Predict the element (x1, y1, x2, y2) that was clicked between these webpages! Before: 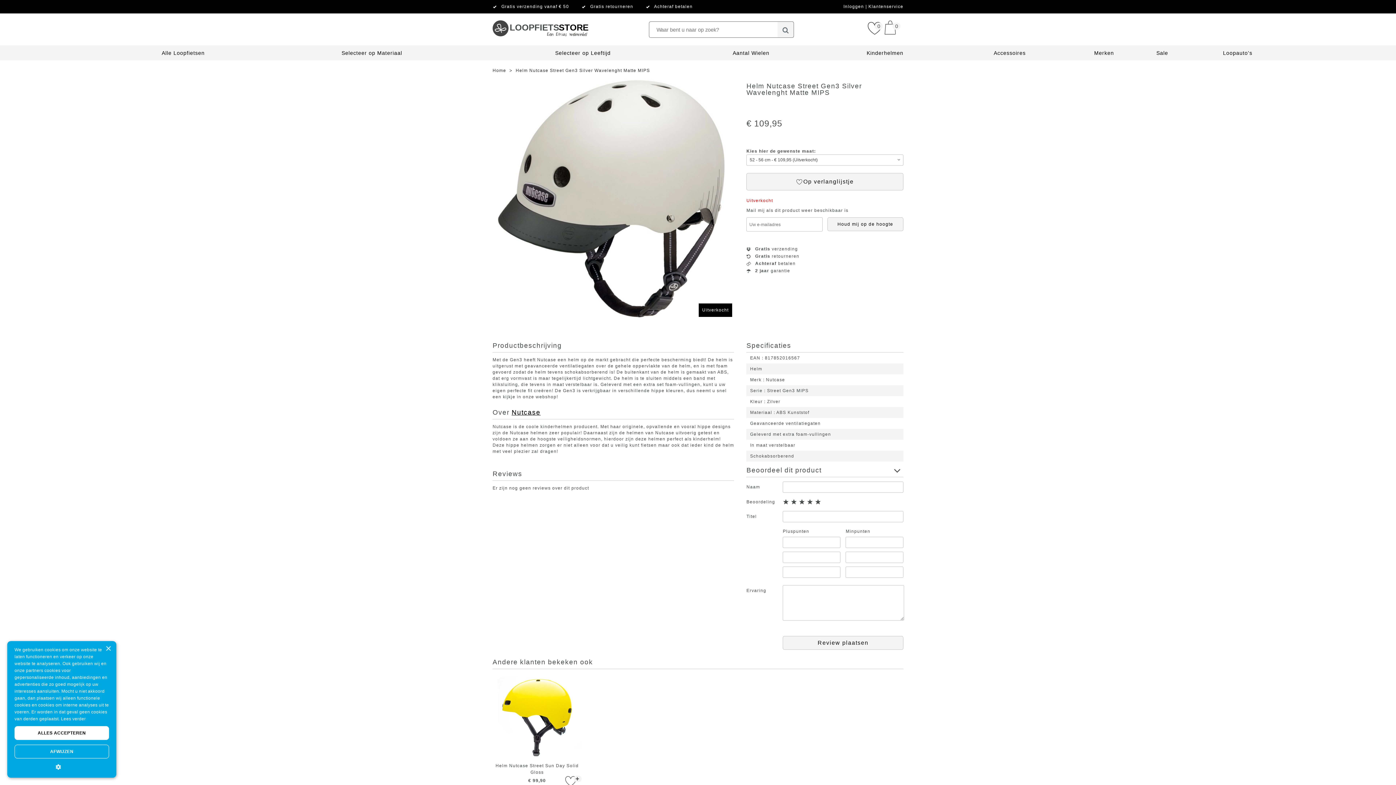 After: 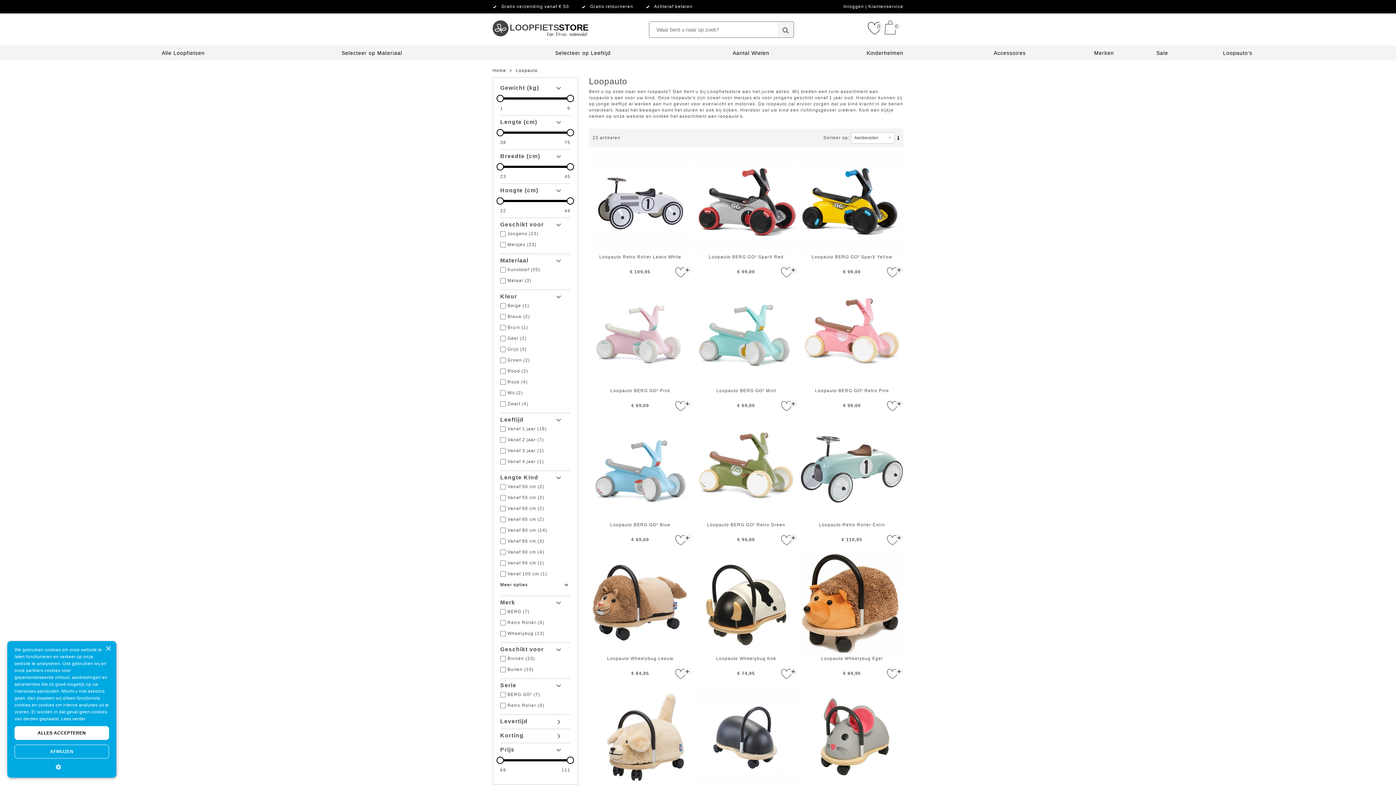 Action: label: Loopauto's bbox: (1223, 50, 1252, 56)